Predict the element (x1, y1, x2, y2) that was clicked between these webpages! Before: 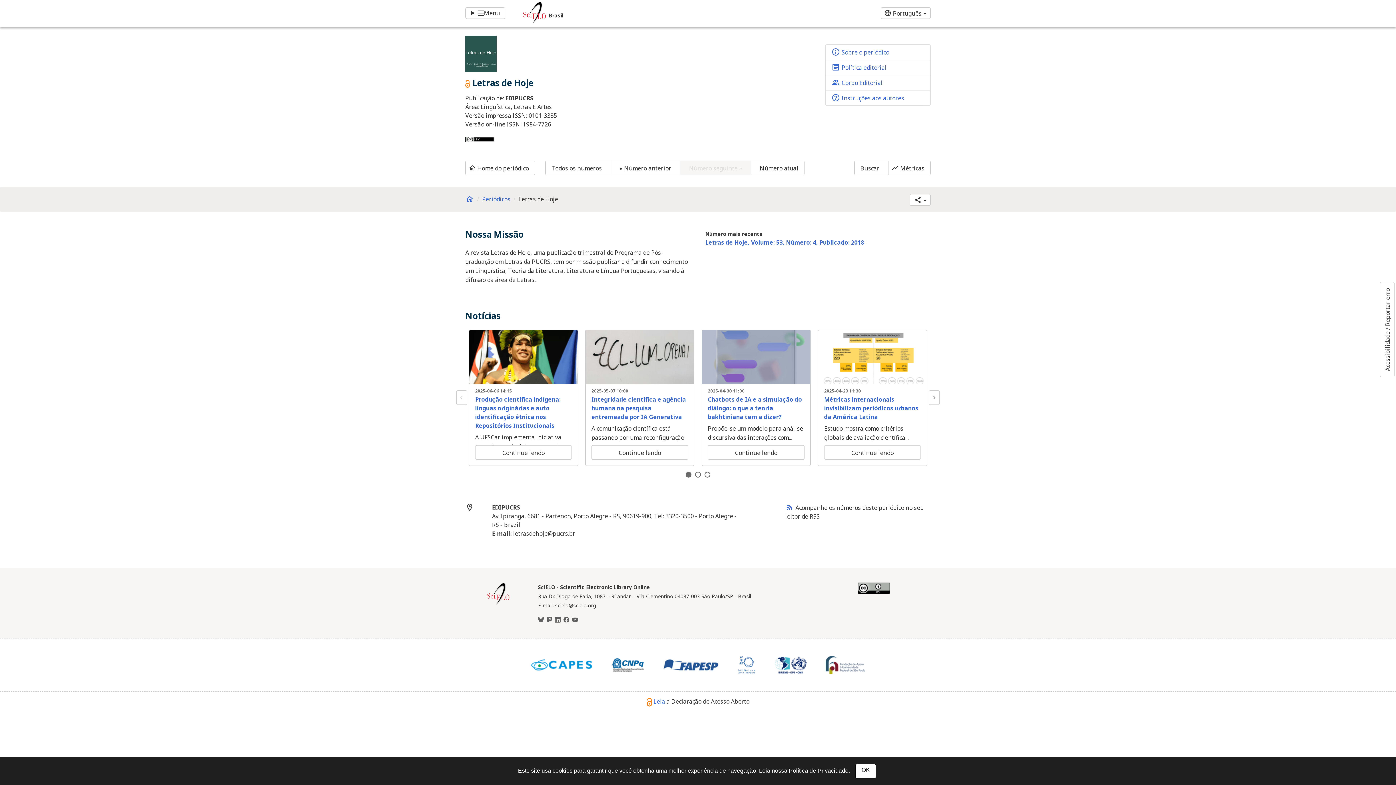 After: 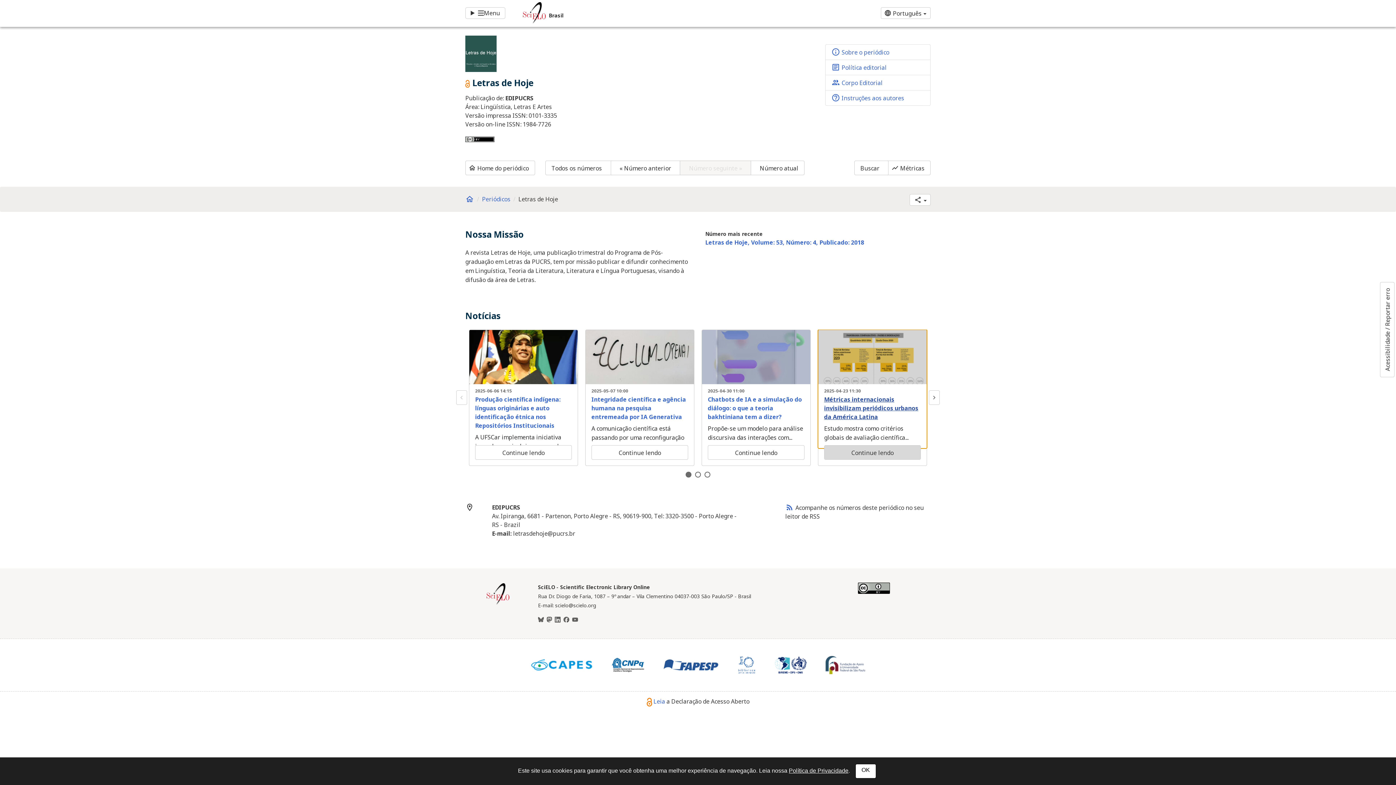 Action: bbox: (818, 330, 926, 448) label: 2025-04-23 11:30
Métricas internacionais invisibilizam periódicos urbanos da América Latina

Estudo mostra como critérios globais de avaliação científica...

Continue lendo